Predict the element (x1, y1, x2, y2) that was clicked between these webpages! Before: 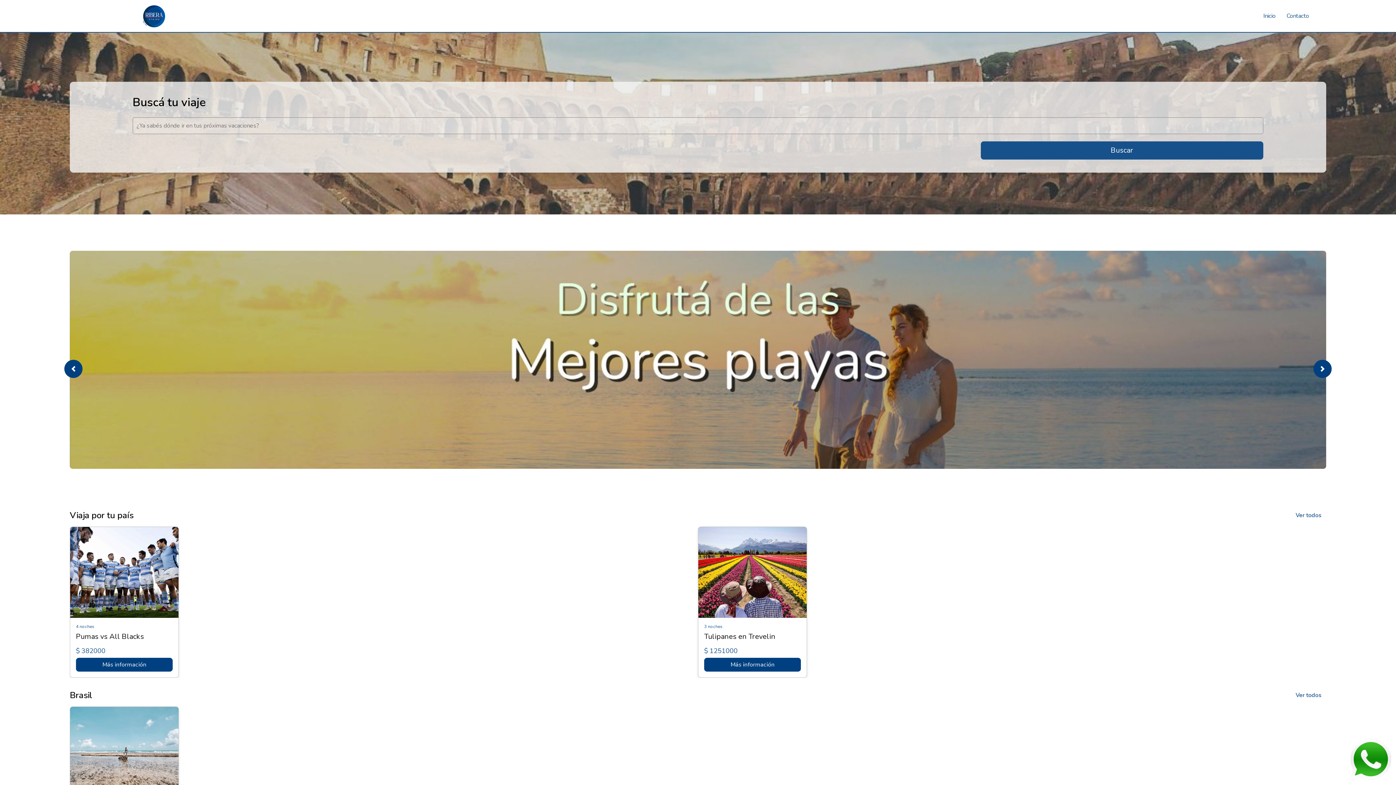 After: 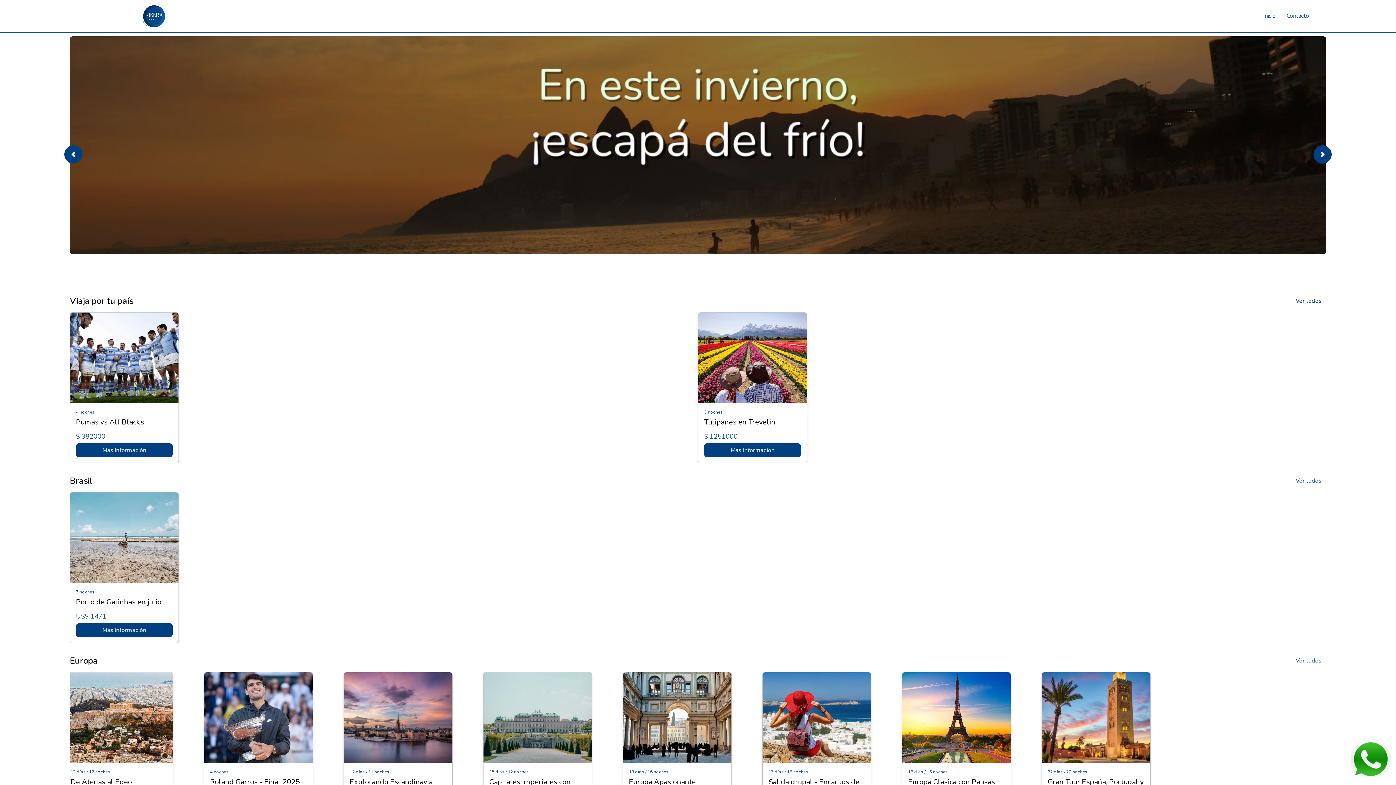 Action: bbox: (64, 360, 82, 378)